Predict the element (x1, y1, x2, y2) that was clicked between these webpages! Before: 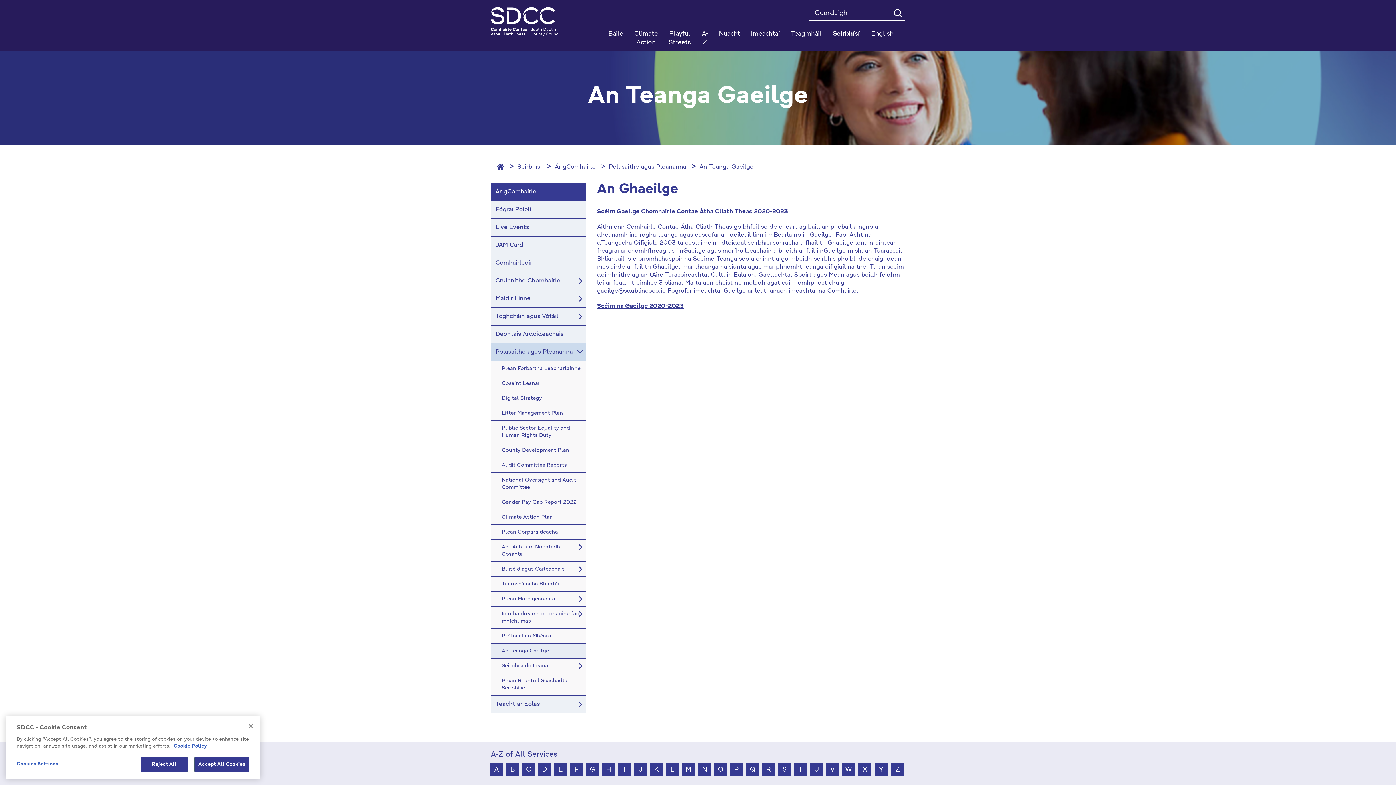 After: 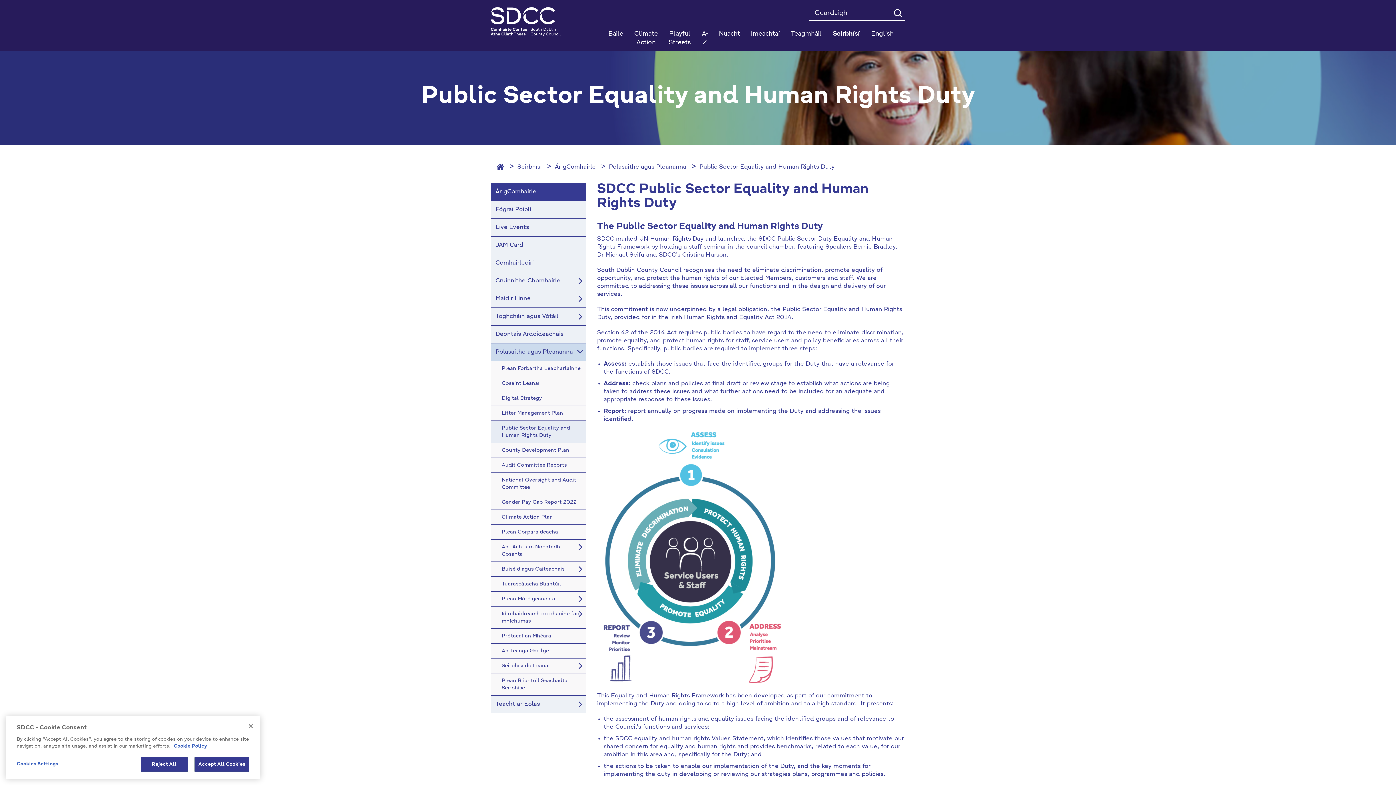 Action: bbox: (490, 421, 586, 442) label: Public Sector Equality and Human Rights Duty